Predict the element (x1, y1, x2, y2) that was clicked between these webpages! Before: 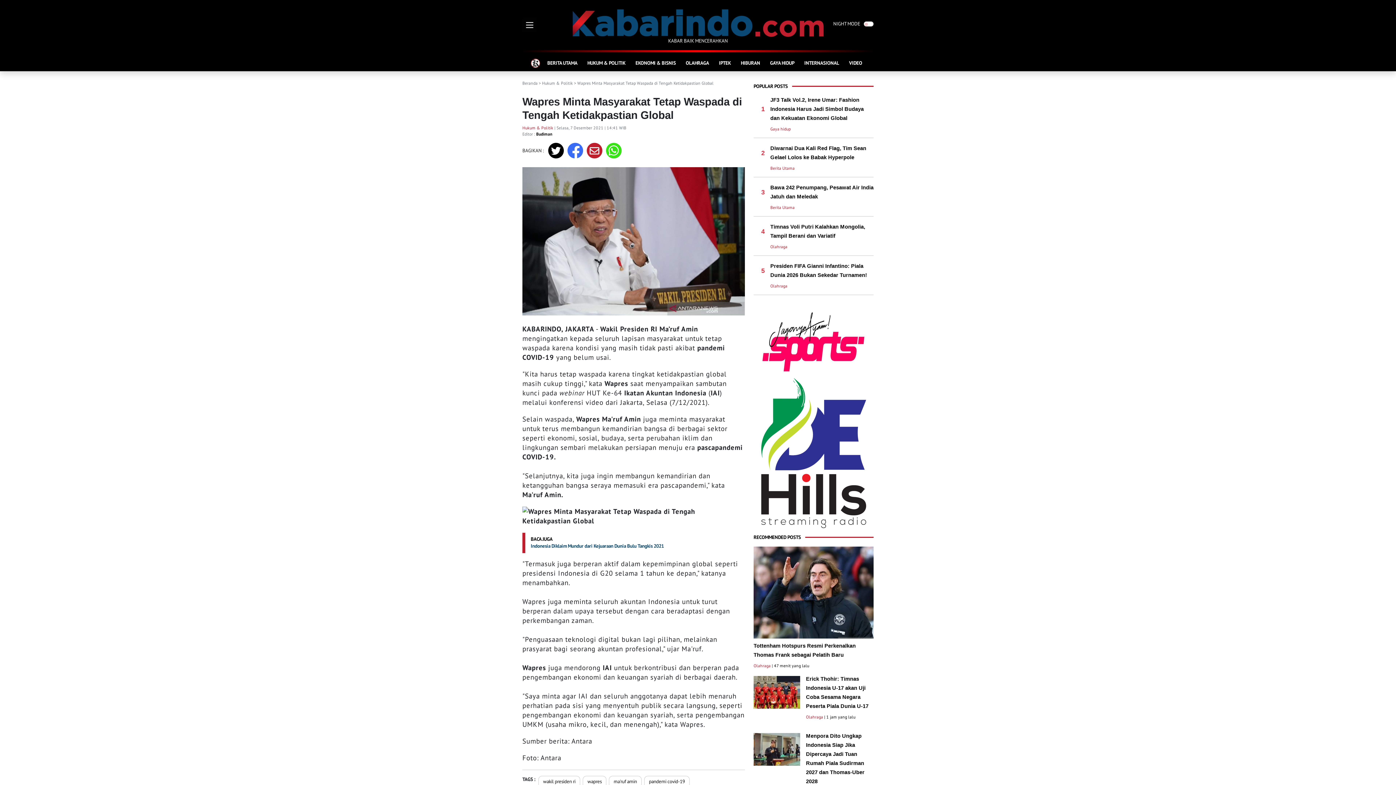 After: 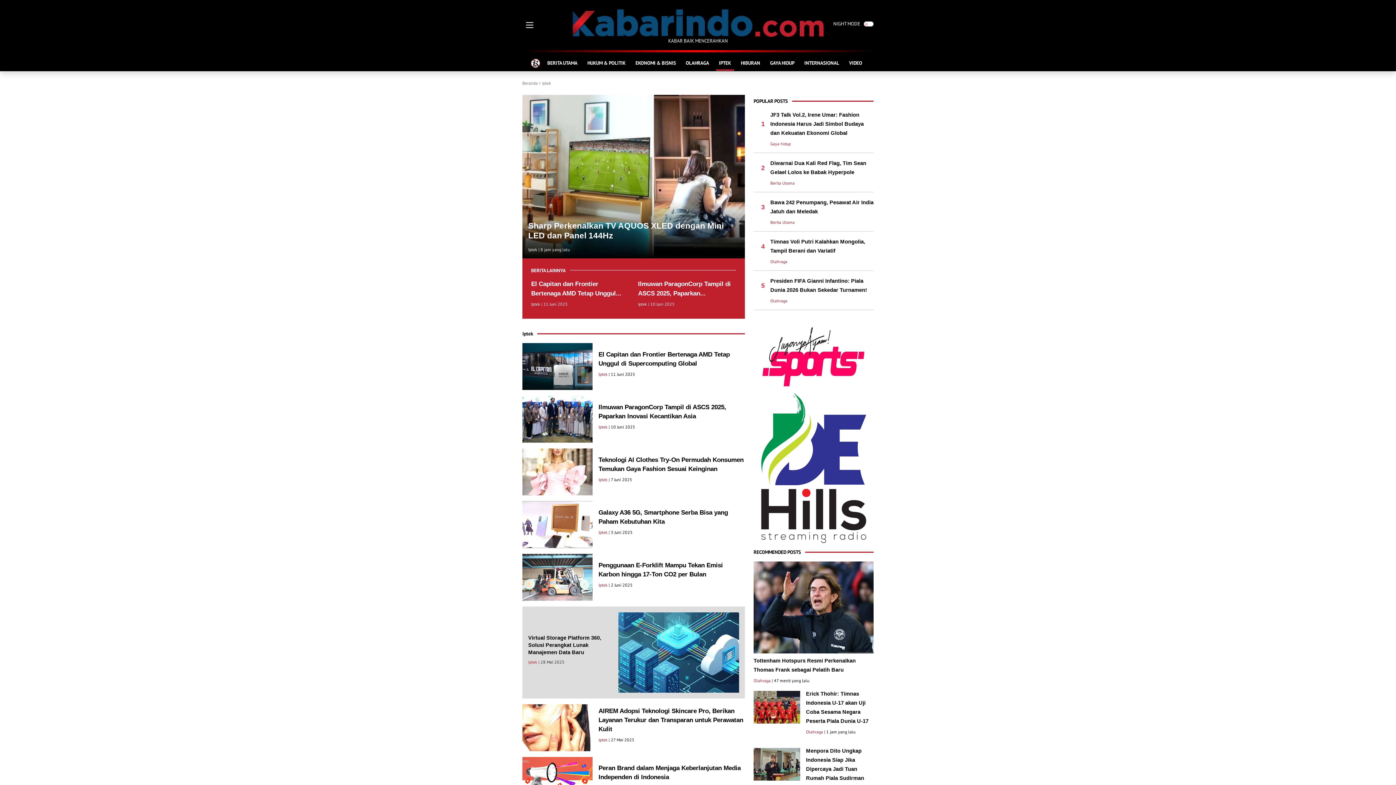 Action: label: IPTEK bbox: (716, 55, 734, 70)